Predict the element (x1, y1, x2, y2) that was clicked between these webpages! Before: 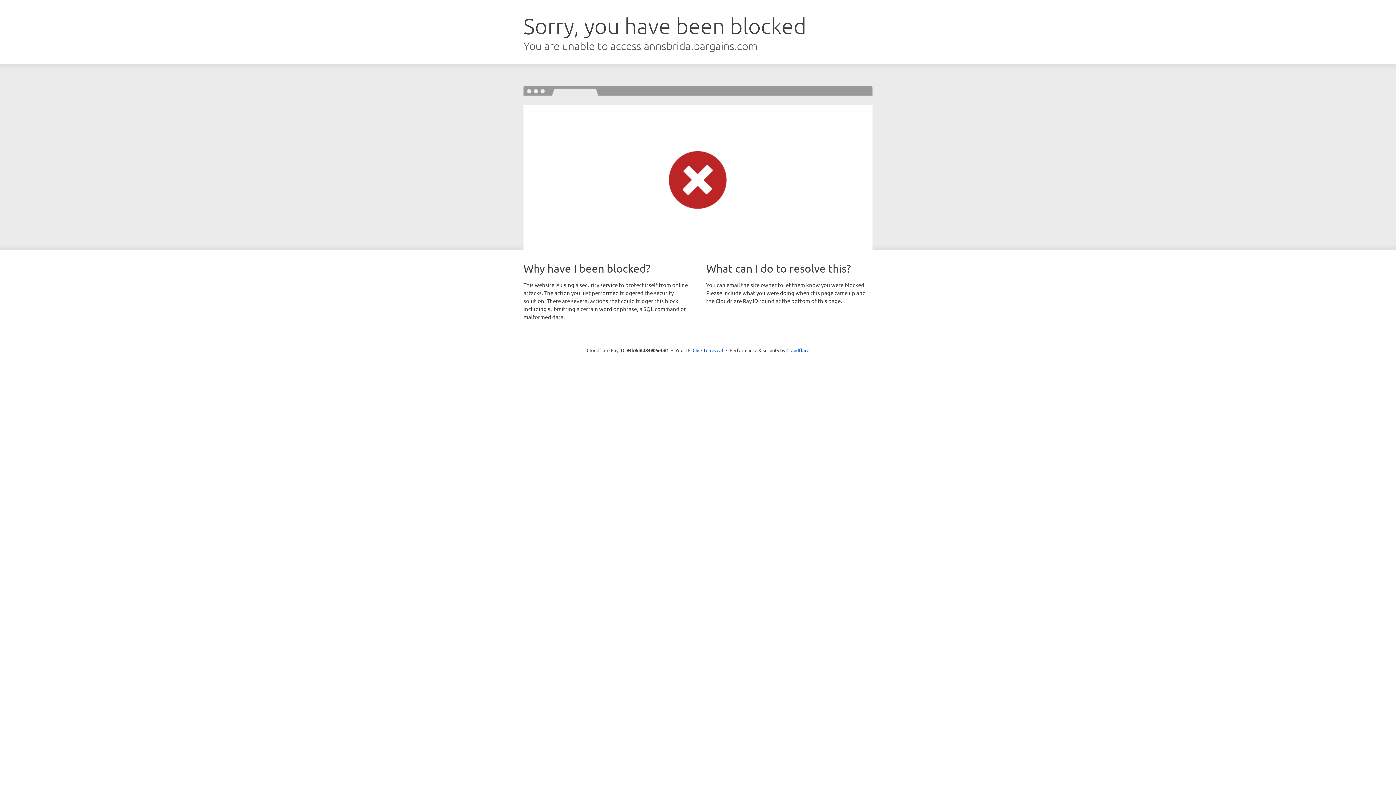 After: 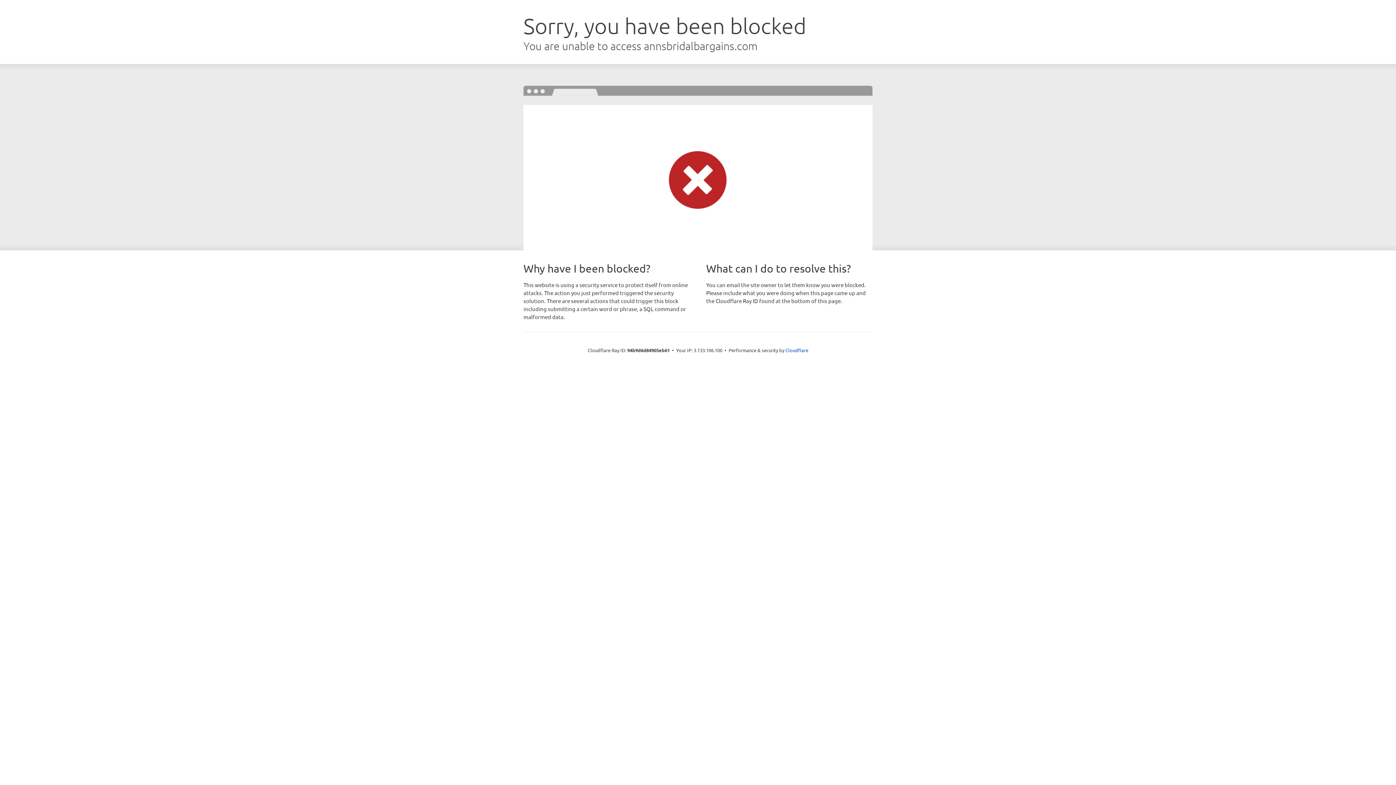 Action: label: Click to reveal bbox: (692, 346, 723, 353)